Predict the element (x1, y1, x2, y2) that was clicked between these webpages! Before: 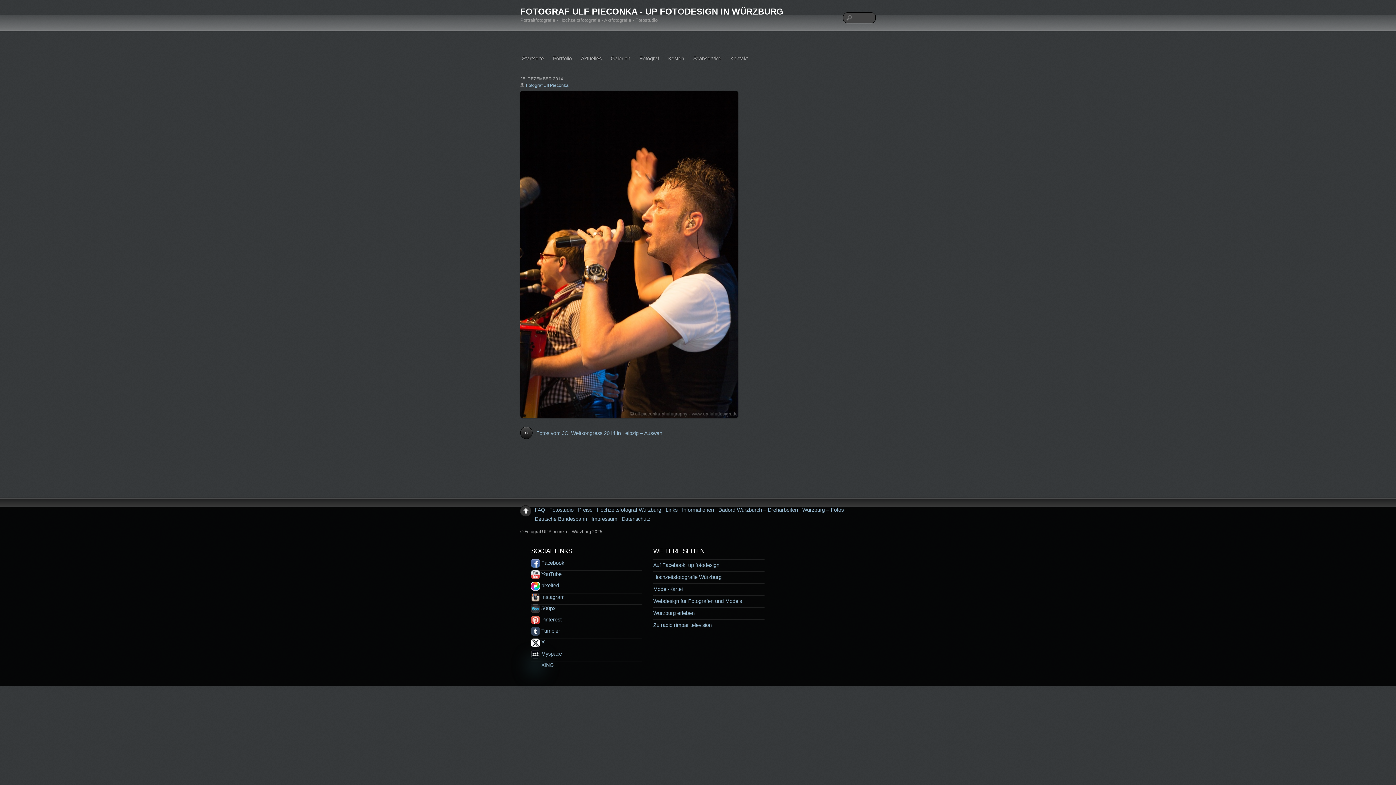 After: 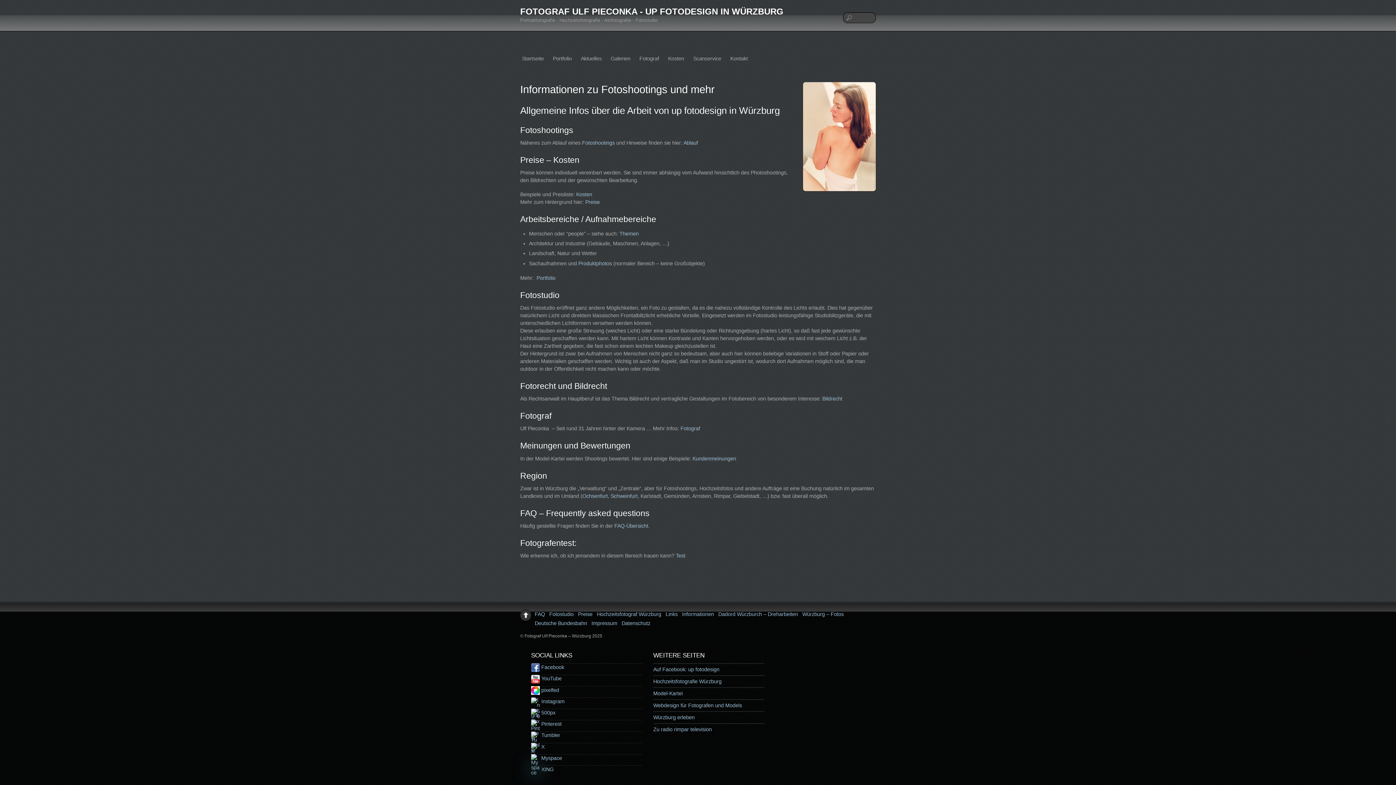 Action: bbox: (682, 507, 714, 513) label: Informationen